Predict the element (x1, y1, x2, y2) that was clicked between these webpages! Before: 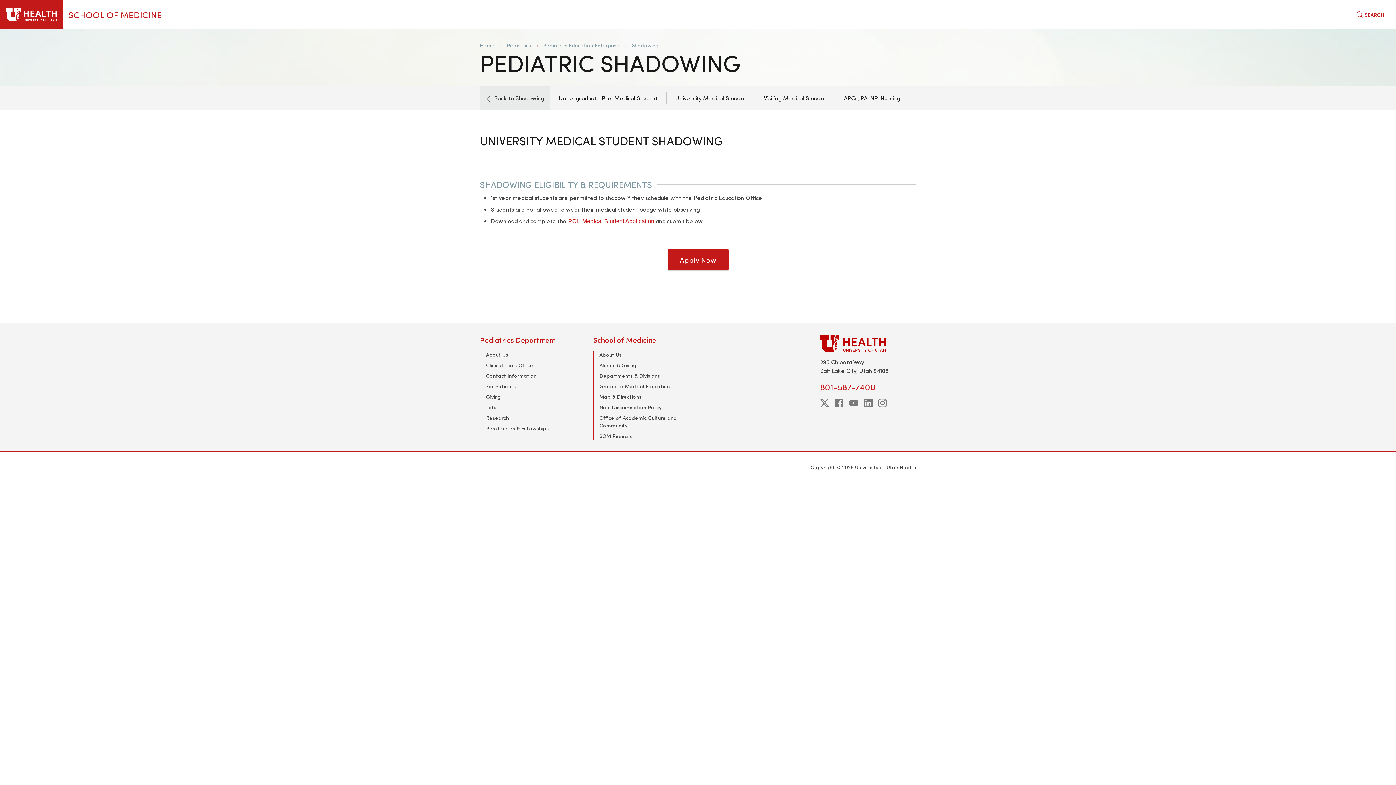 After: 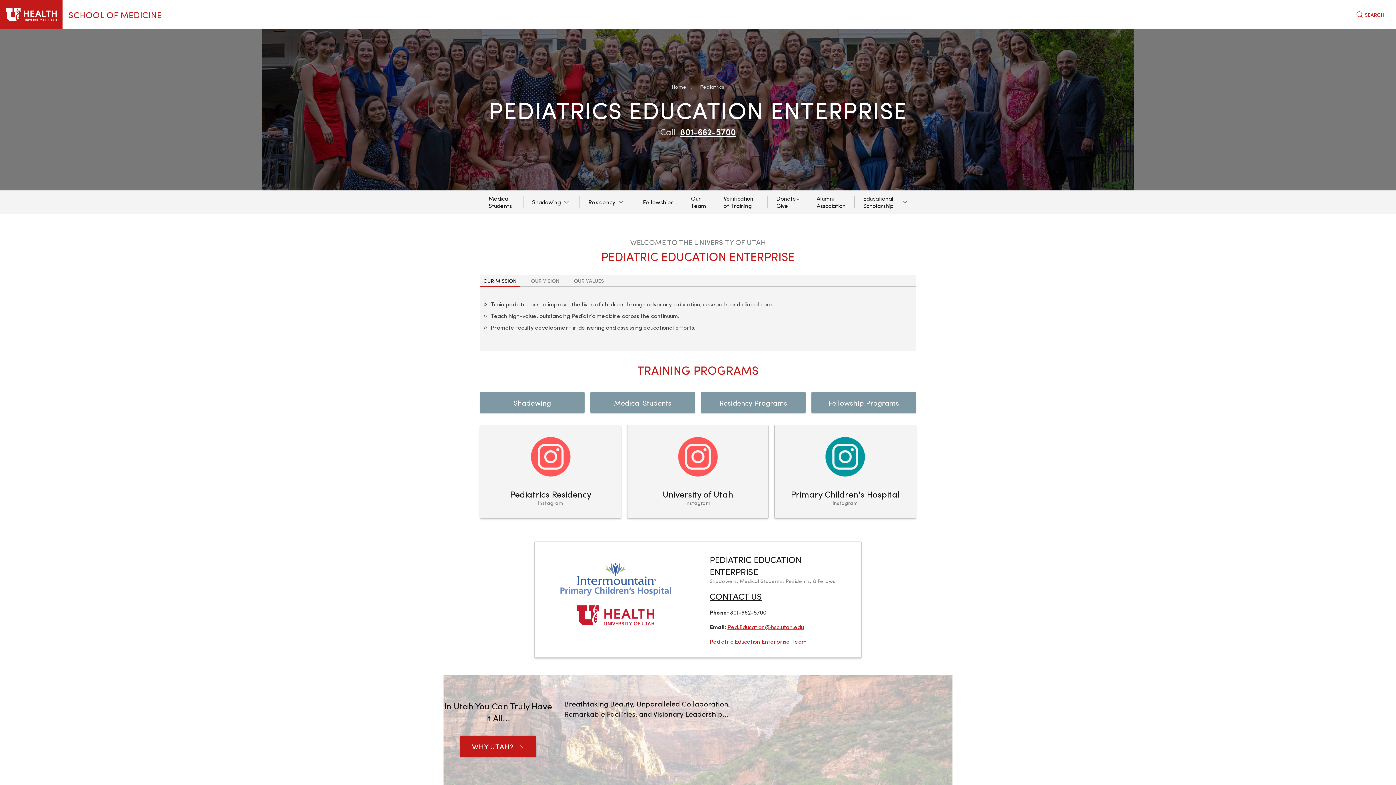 Action: bbox: (543, 41, 620, 48) label: Pediatrics Education Enterprise